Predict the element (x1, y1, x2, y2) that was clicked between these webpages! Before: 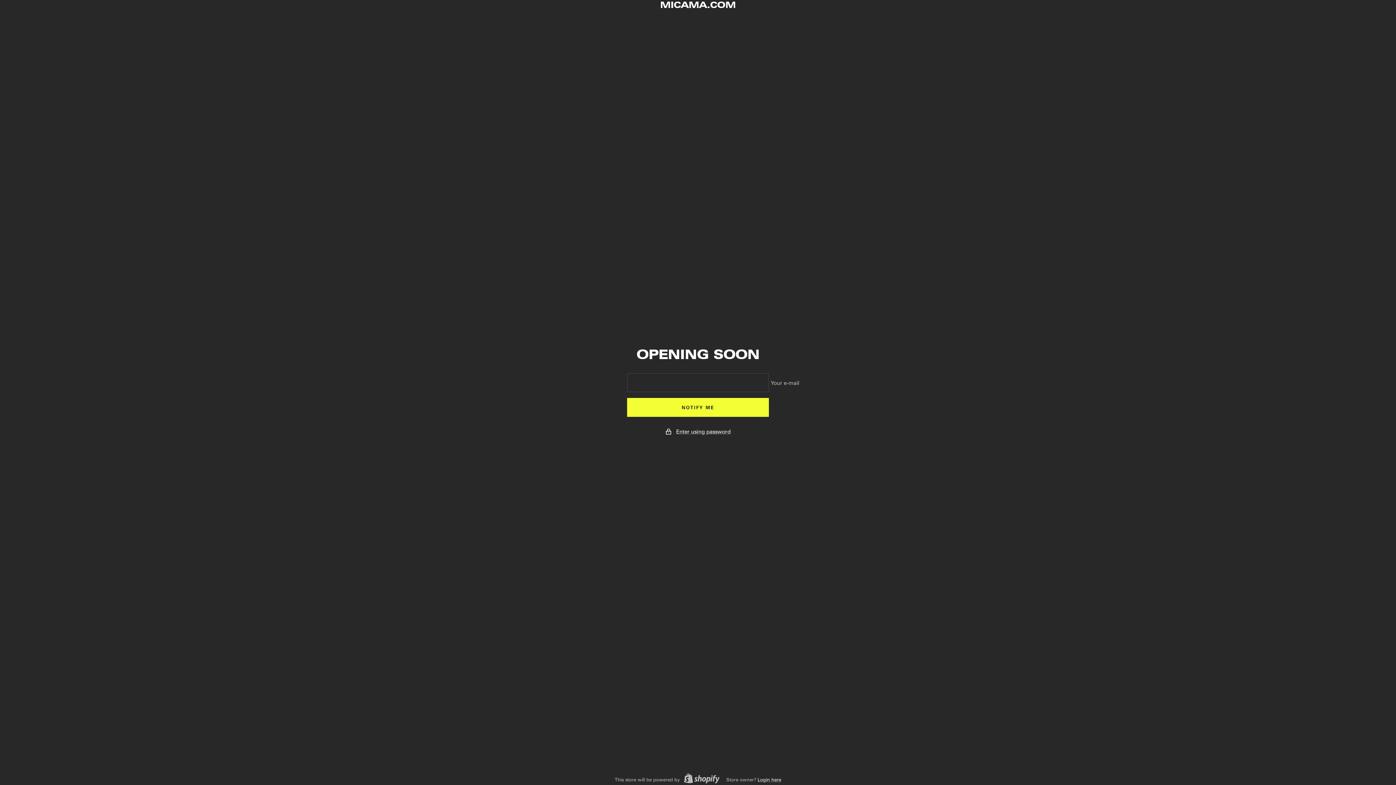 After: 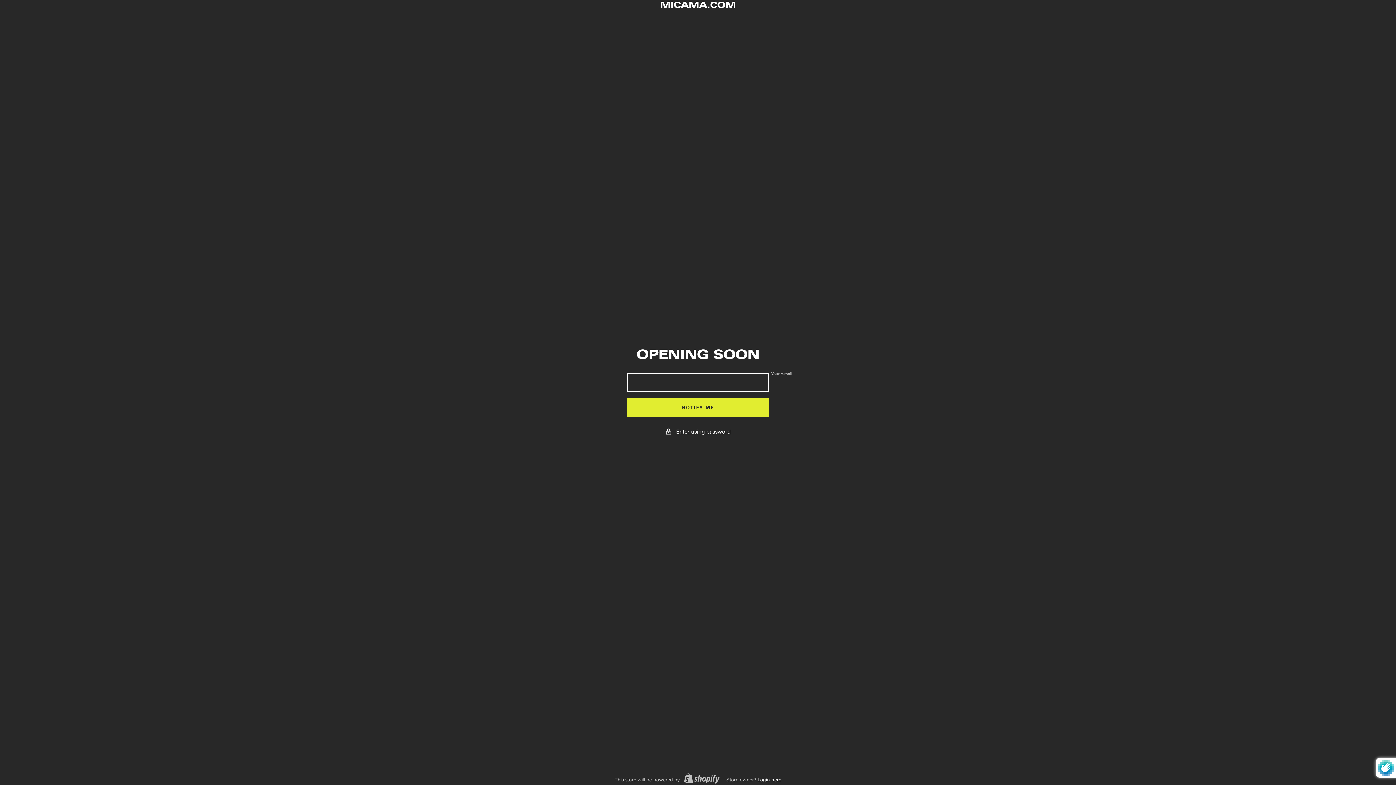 Action: label: NOTIFY ME bbox: (627, 398, 769, 417)